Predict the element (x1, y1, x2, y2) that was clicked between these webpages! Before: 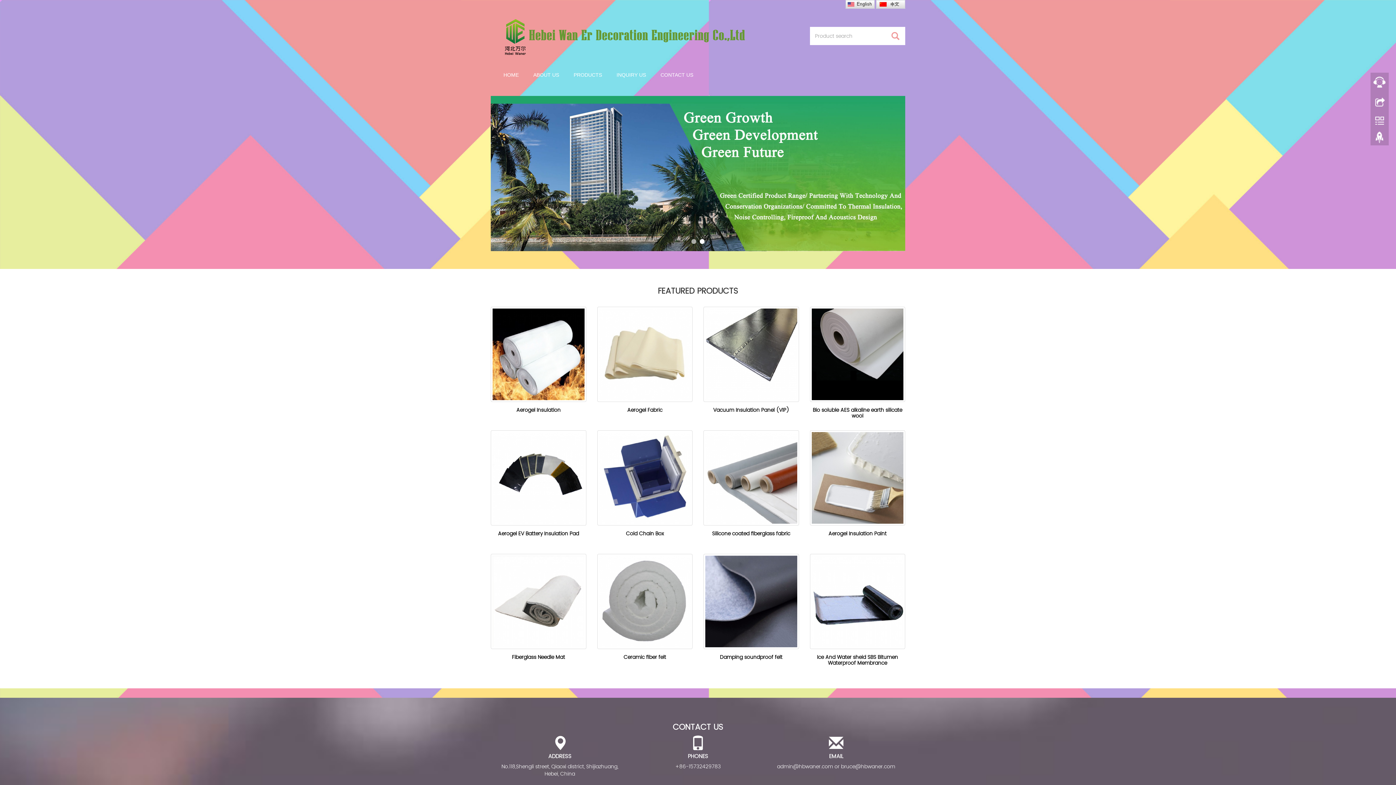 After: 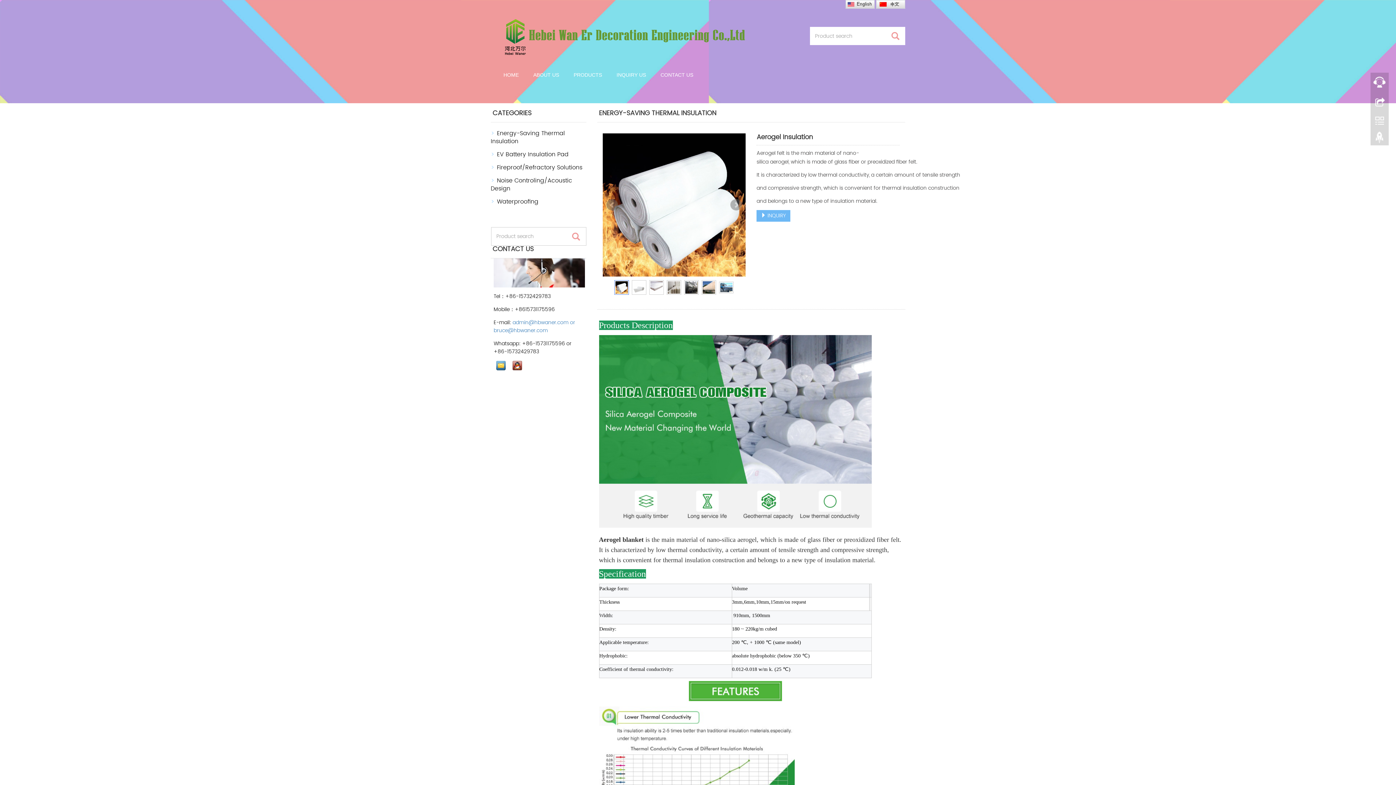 Action: bbox: (490, 306, 586, 402)